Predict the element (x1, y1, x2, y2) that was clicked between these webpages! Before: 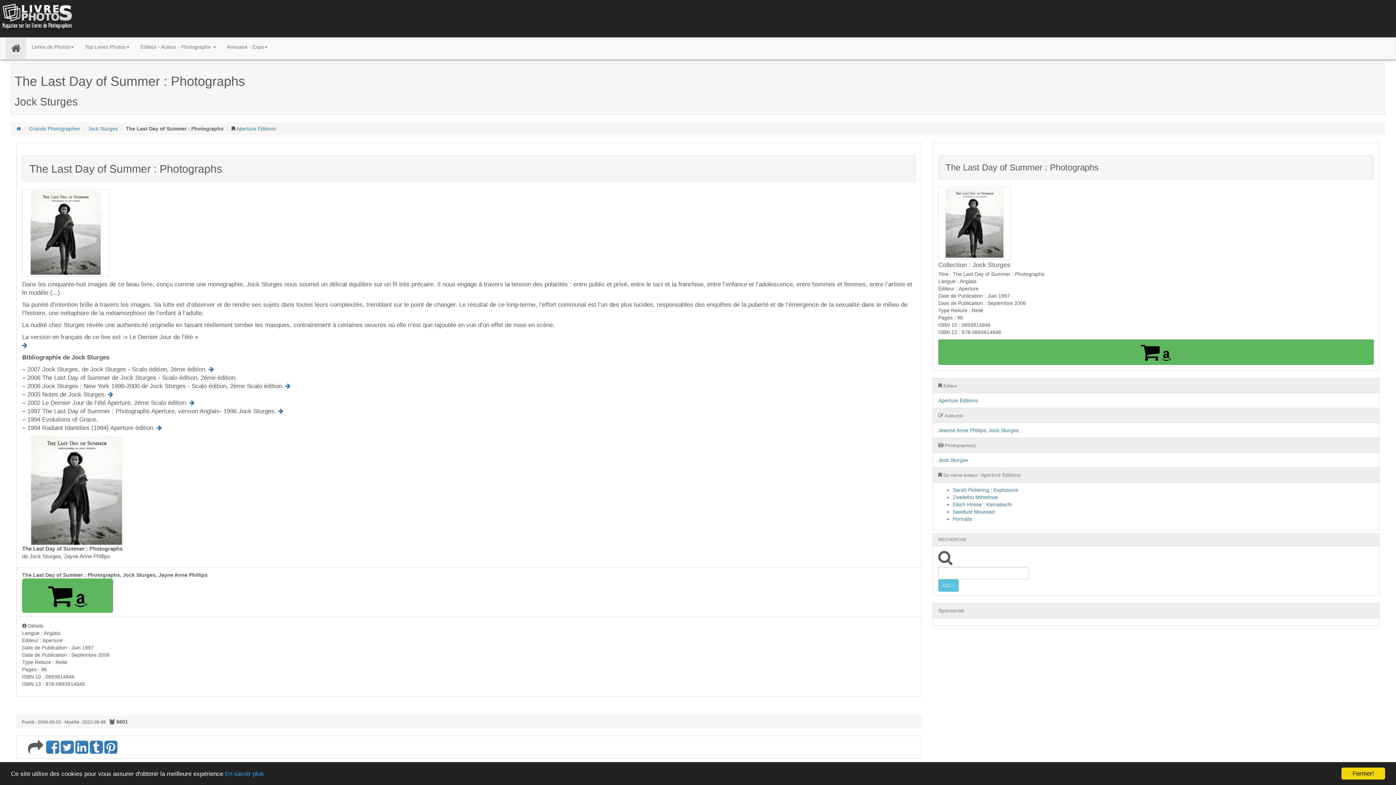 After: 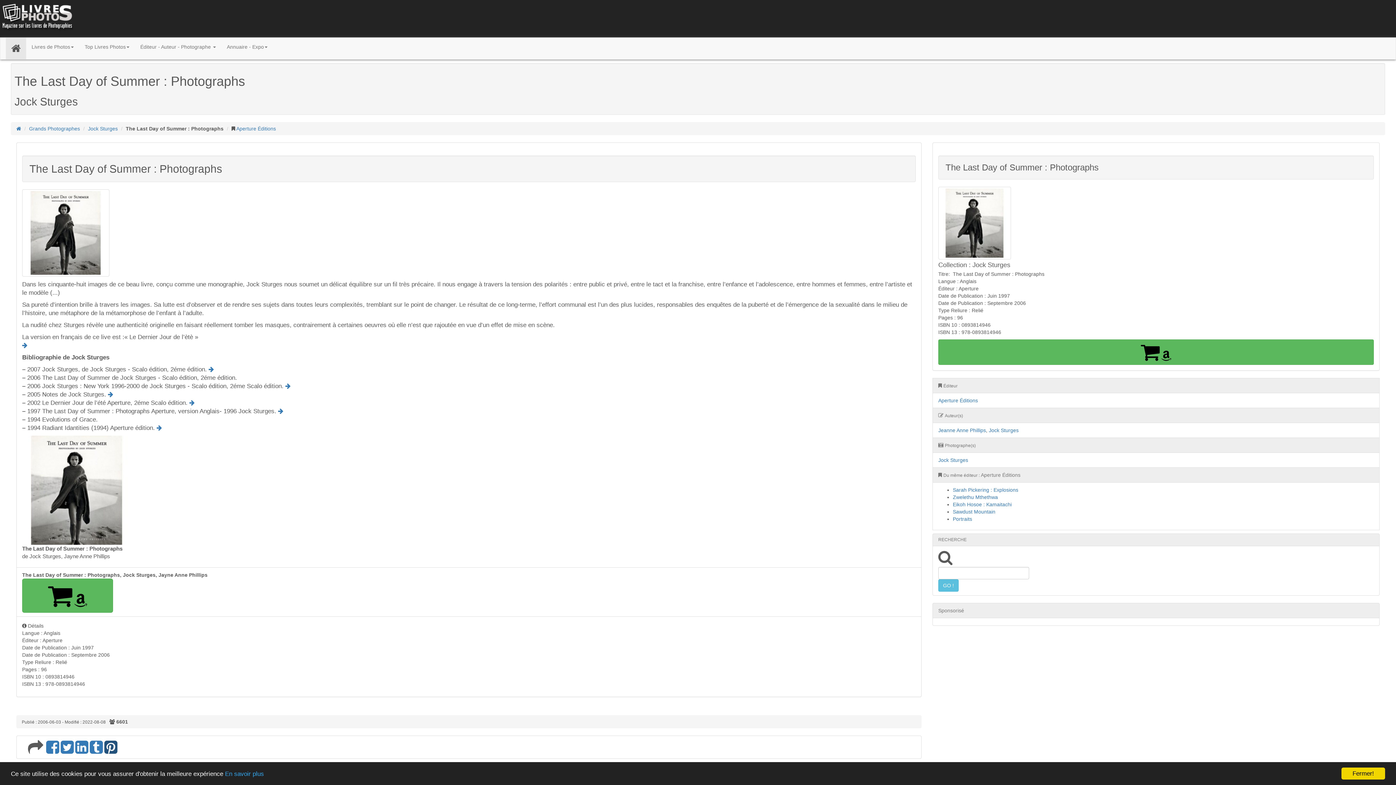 Action: bbox: (104, 748, 117, 754)